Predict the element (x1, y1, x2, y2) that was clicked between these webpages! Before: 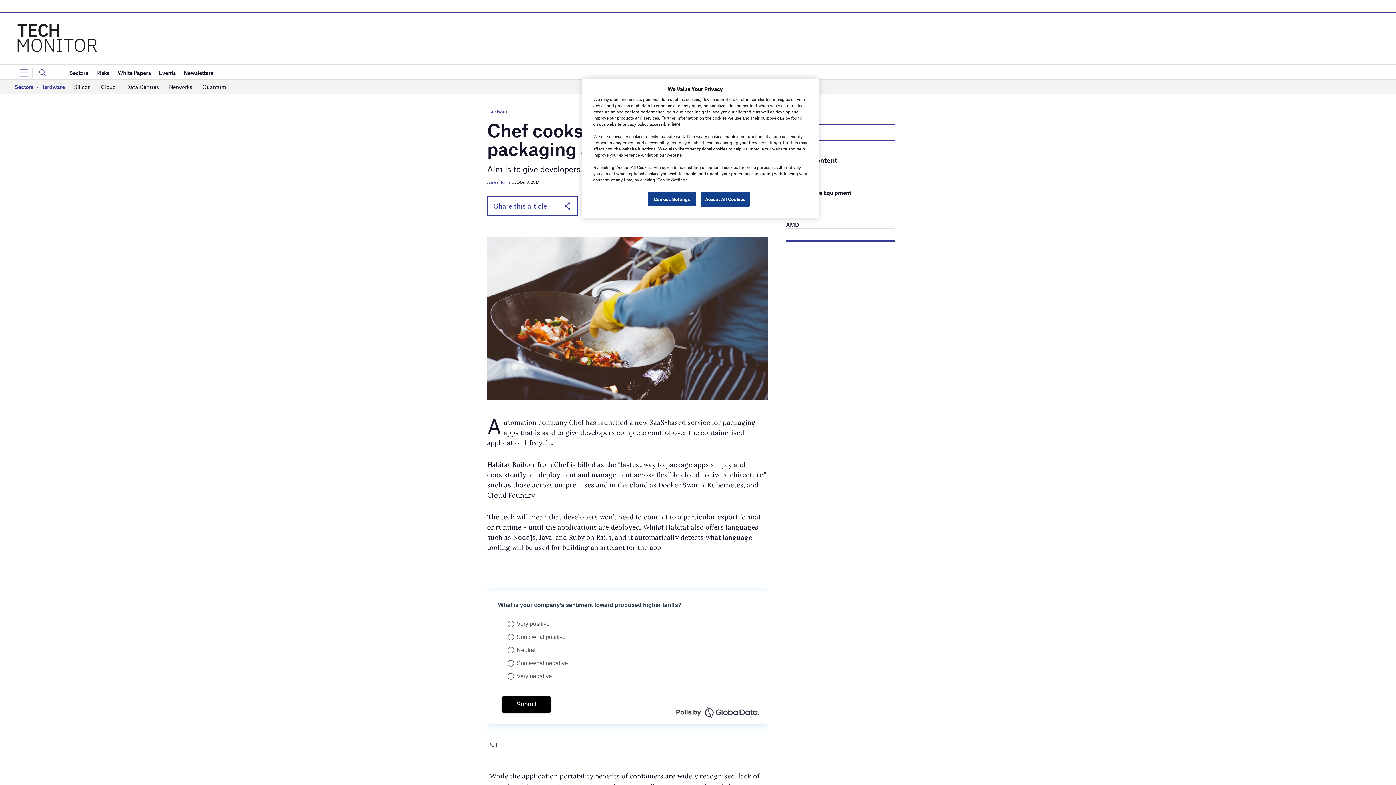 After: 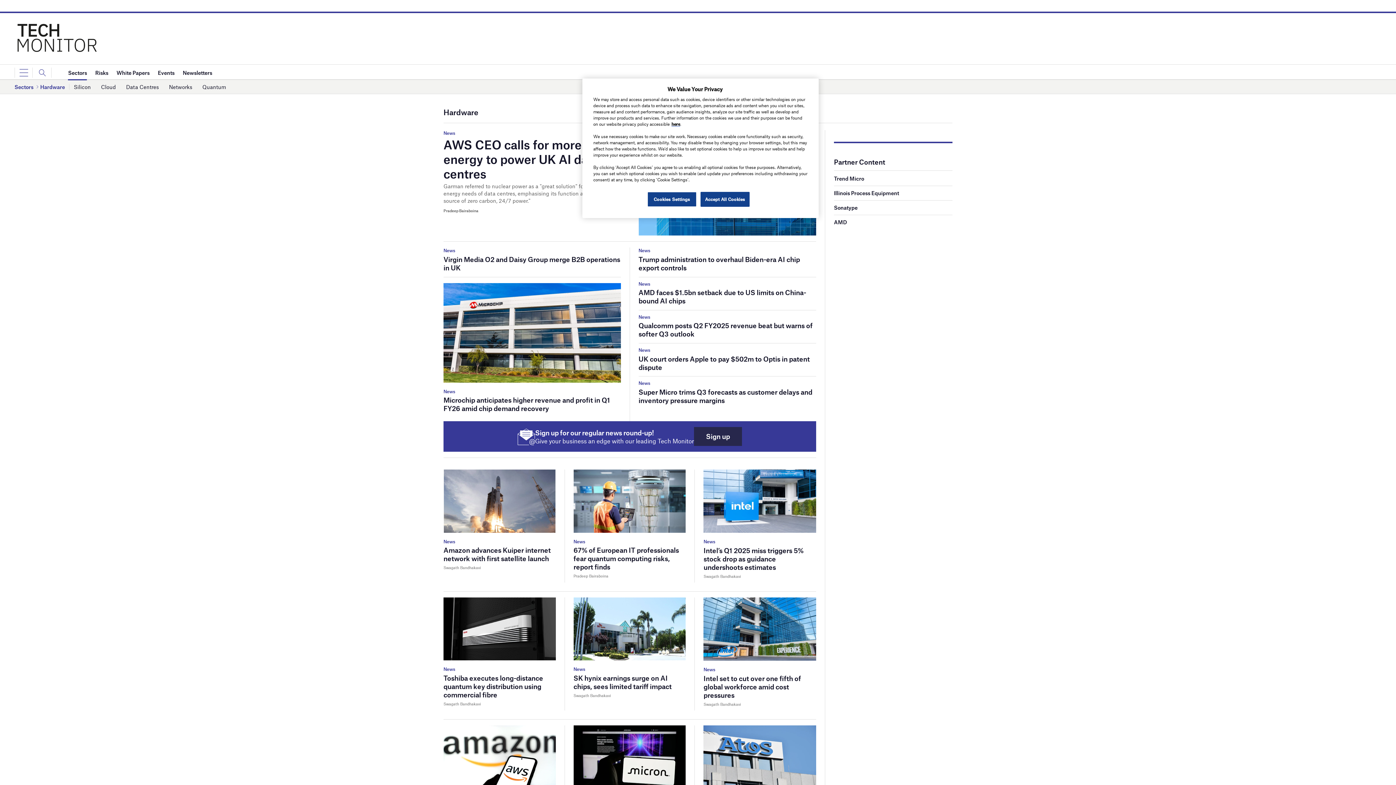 Action: bbox: (40, 80, 64, 93) label: Hardware